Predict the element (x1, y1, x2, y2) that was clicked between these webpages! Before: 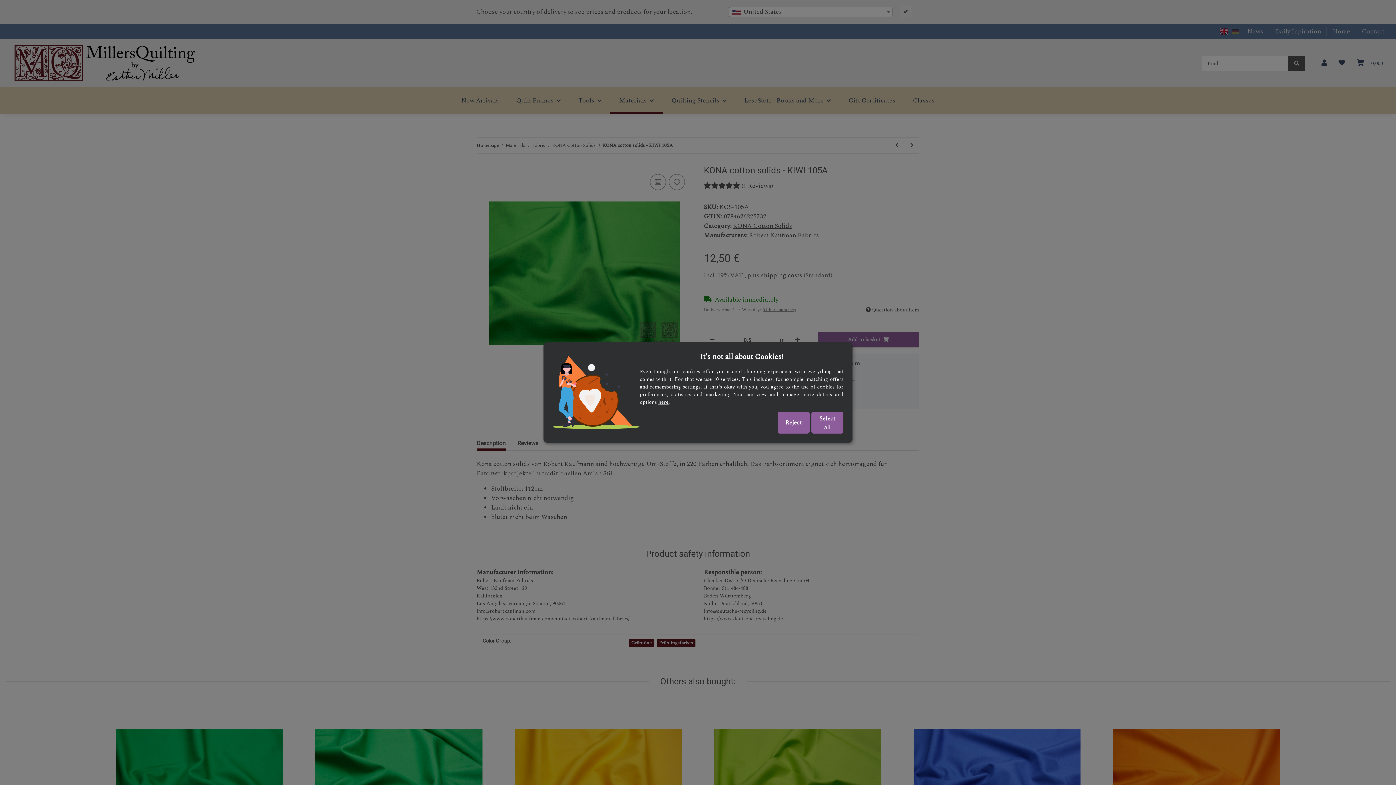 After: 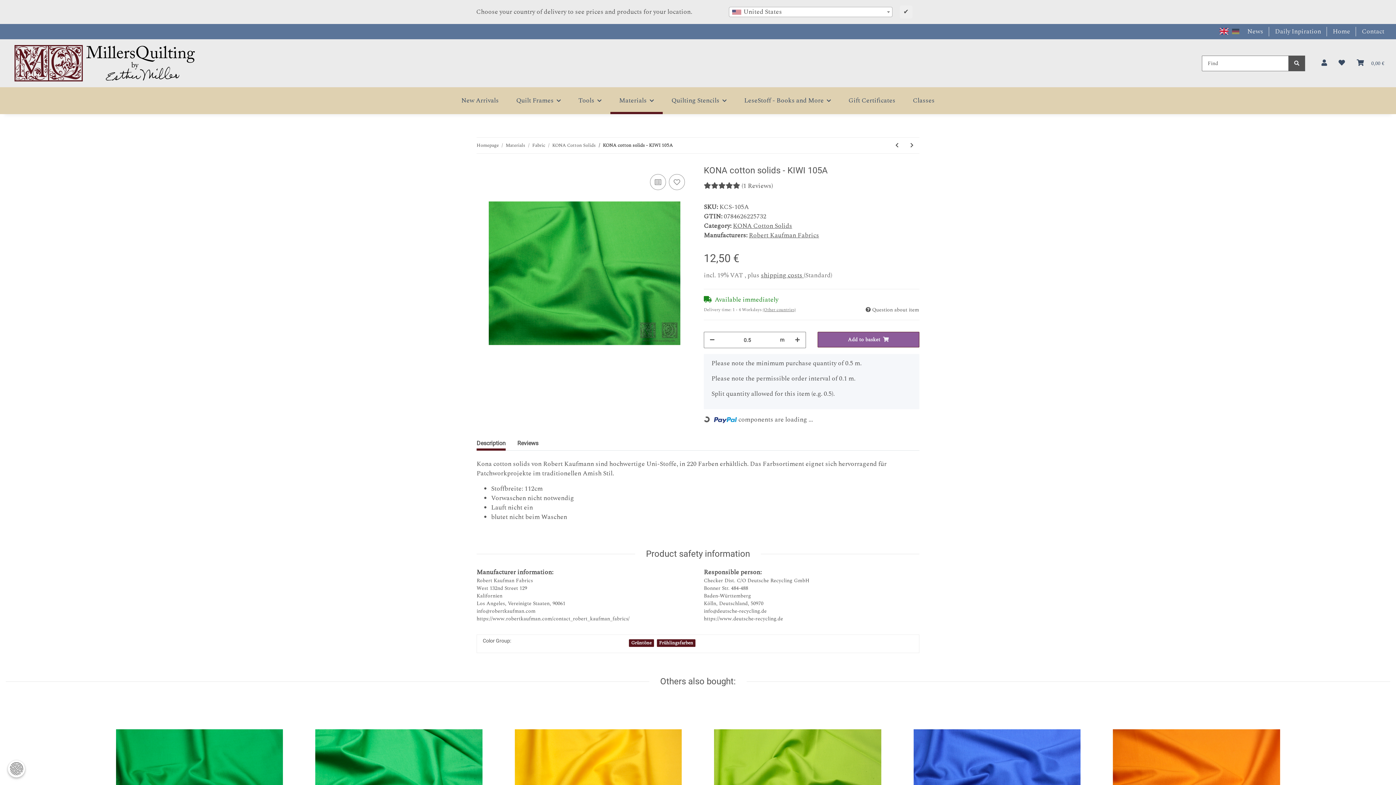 Action: label: Reject bbox: (777, 412, 809, 433)